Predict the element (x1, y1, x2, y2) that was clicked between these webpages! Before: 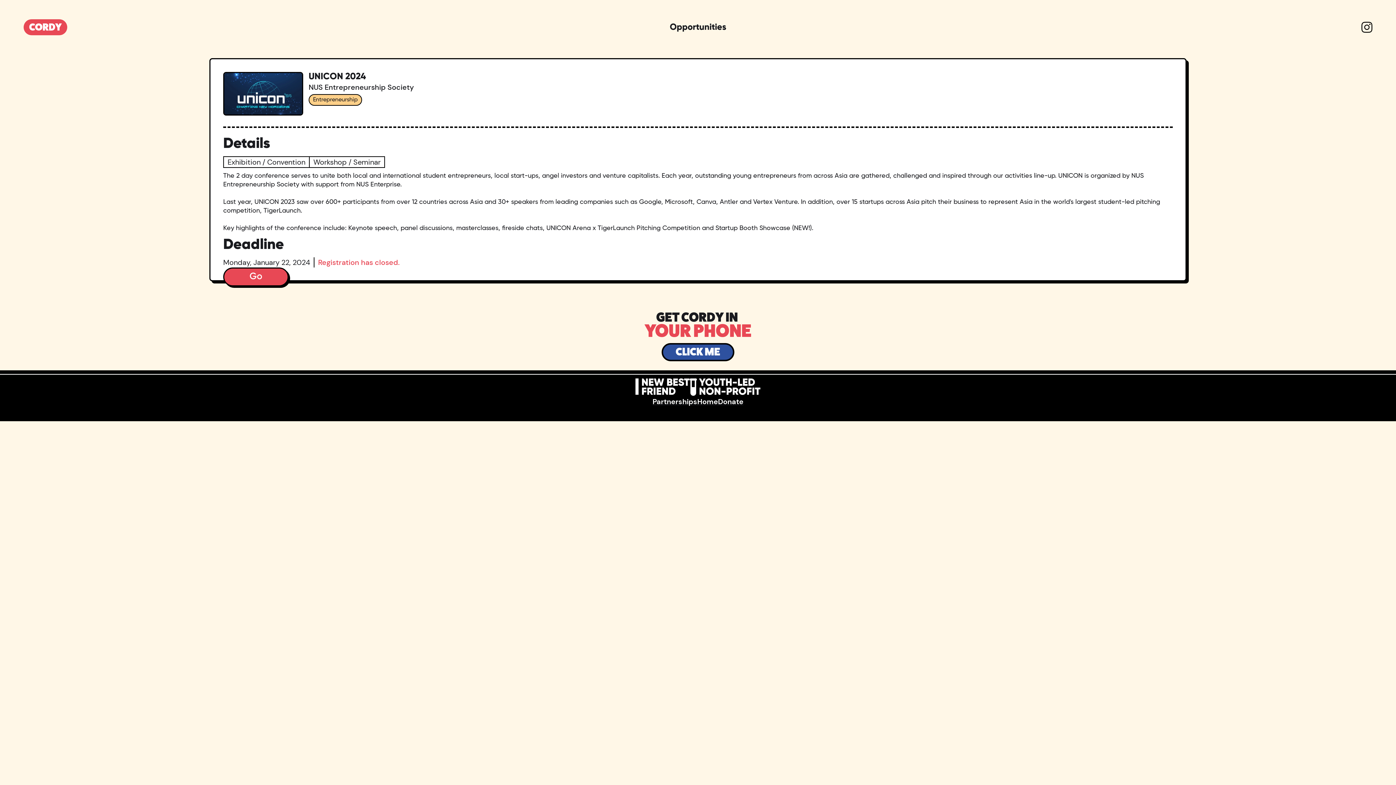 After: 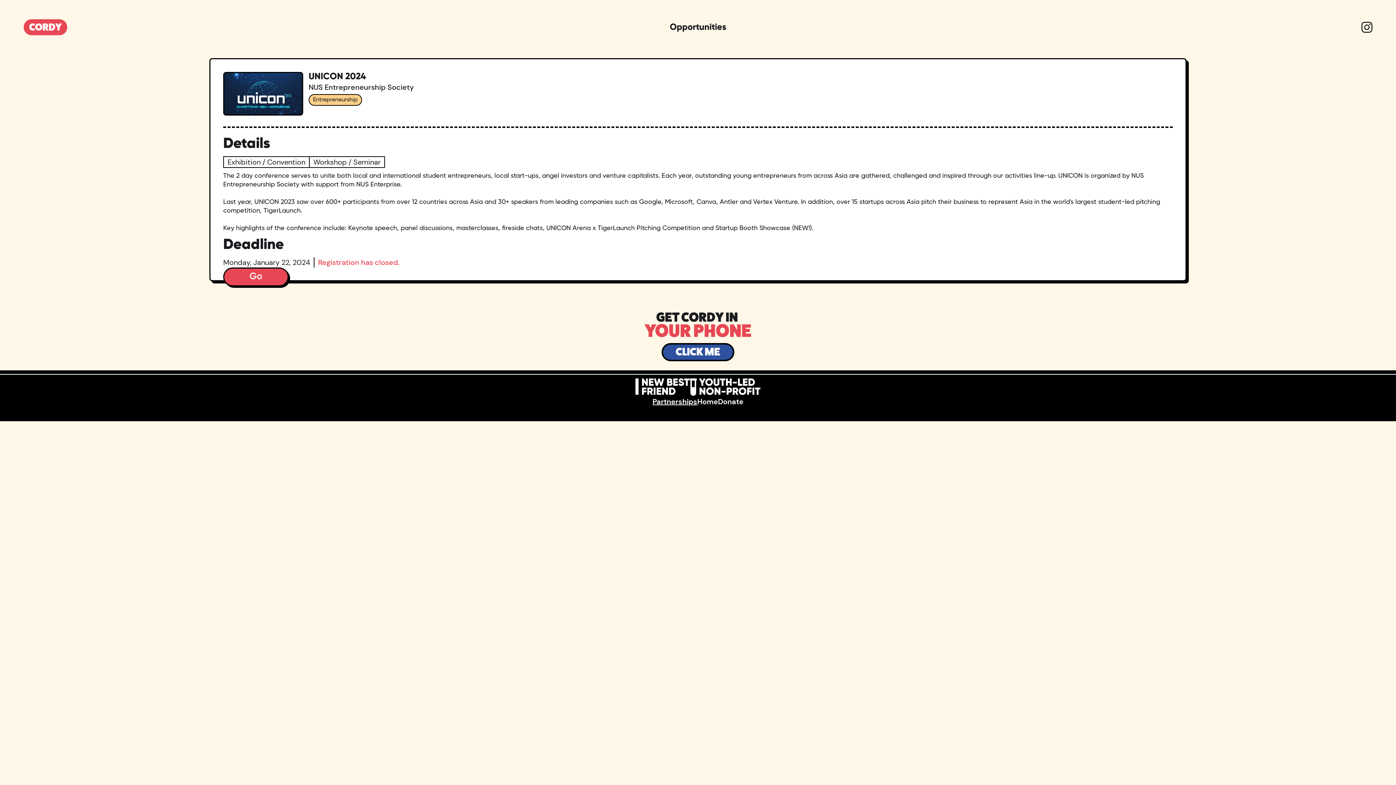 Action: label: Partnerships bbox: (652, 396, 697, 406)